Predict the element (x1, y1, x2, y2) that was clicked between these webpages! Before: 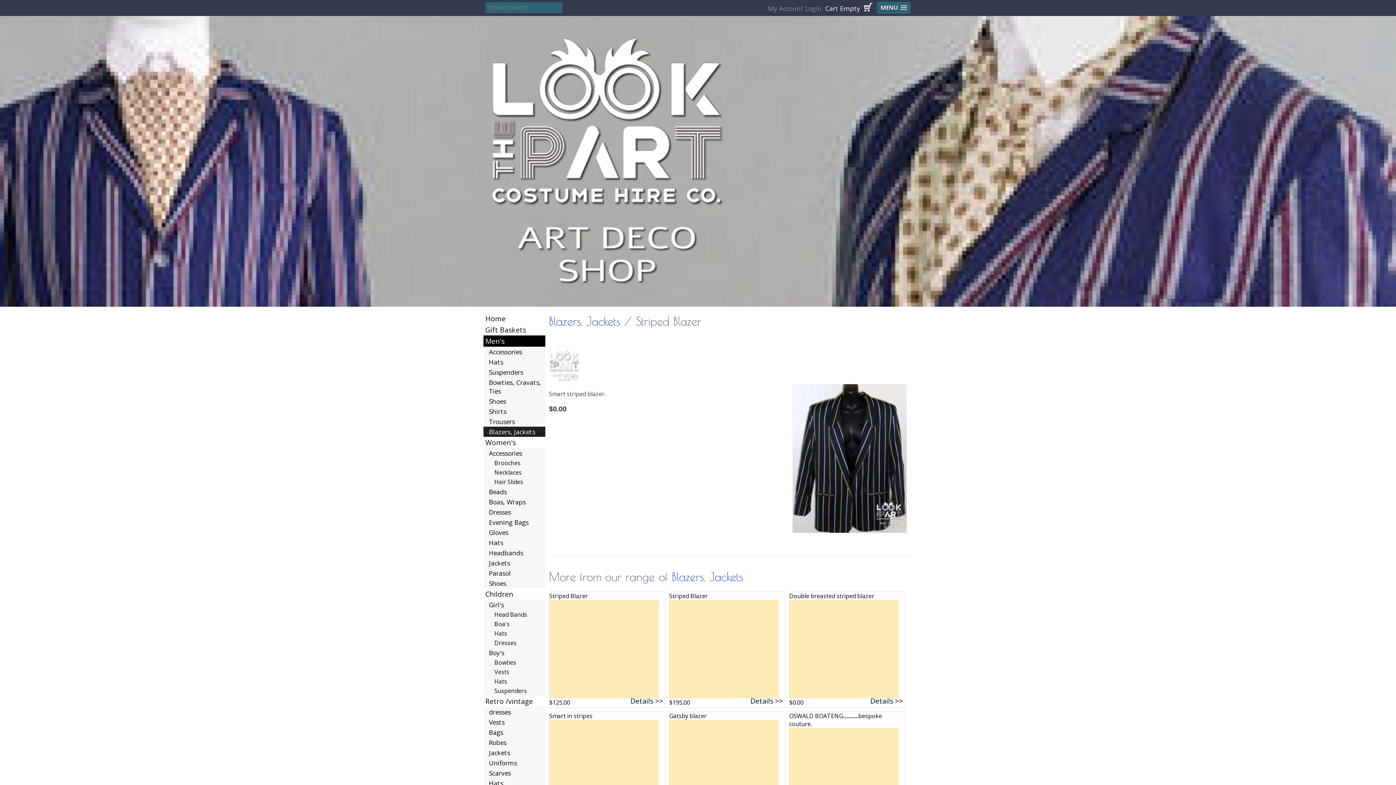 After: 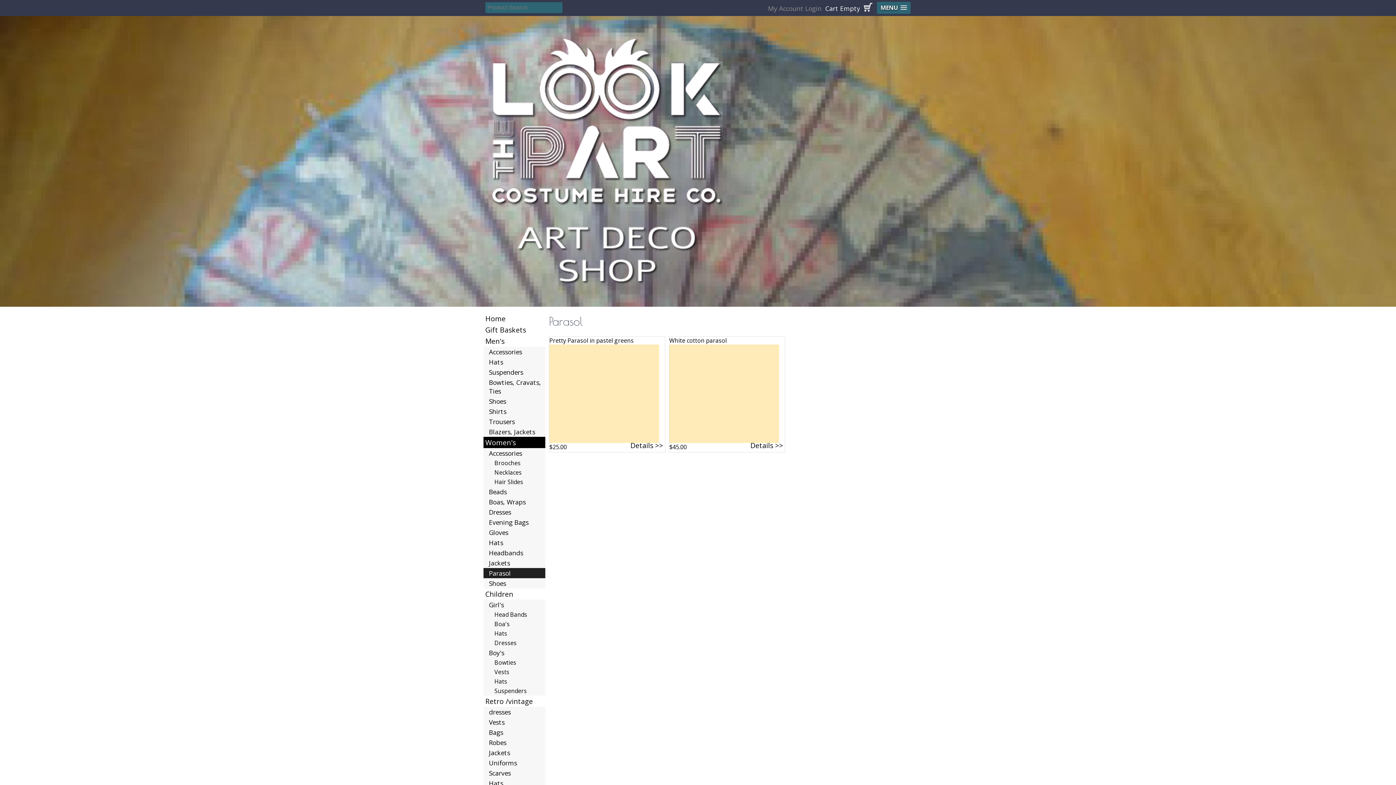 Action: label: Parasol bbox: (483, 568, 545, 578)